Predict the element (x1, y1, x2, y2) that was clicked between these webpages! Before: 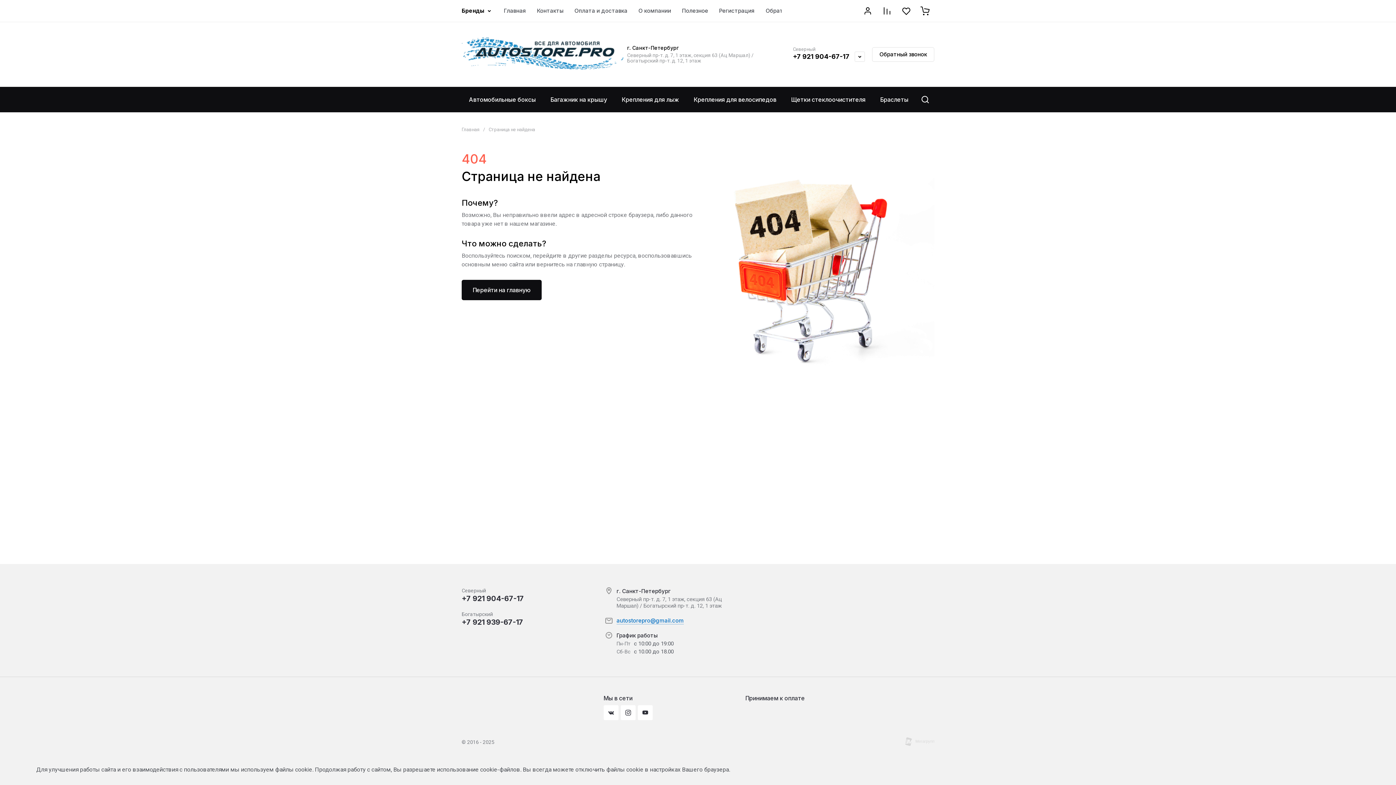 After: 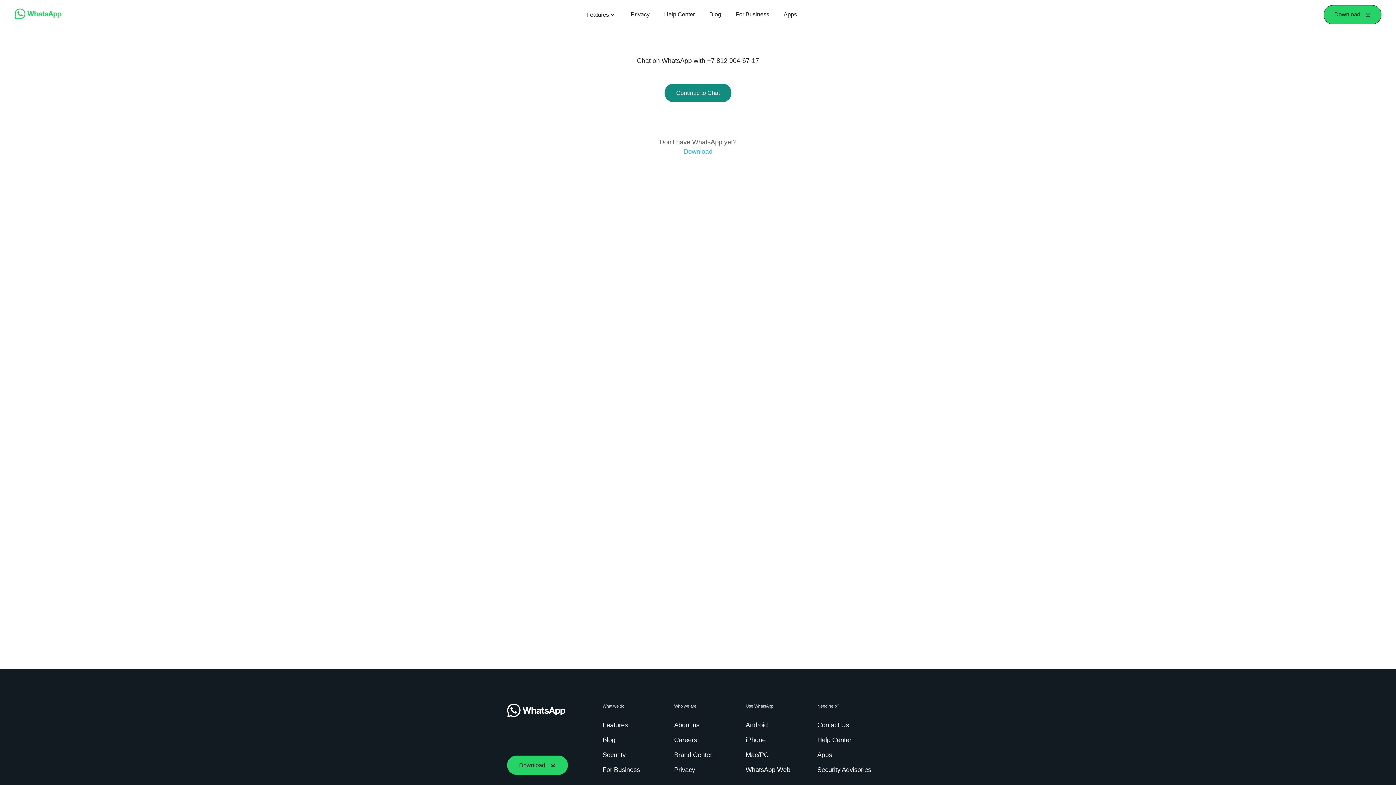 Action: bbox: (778, 51, 788, 61)